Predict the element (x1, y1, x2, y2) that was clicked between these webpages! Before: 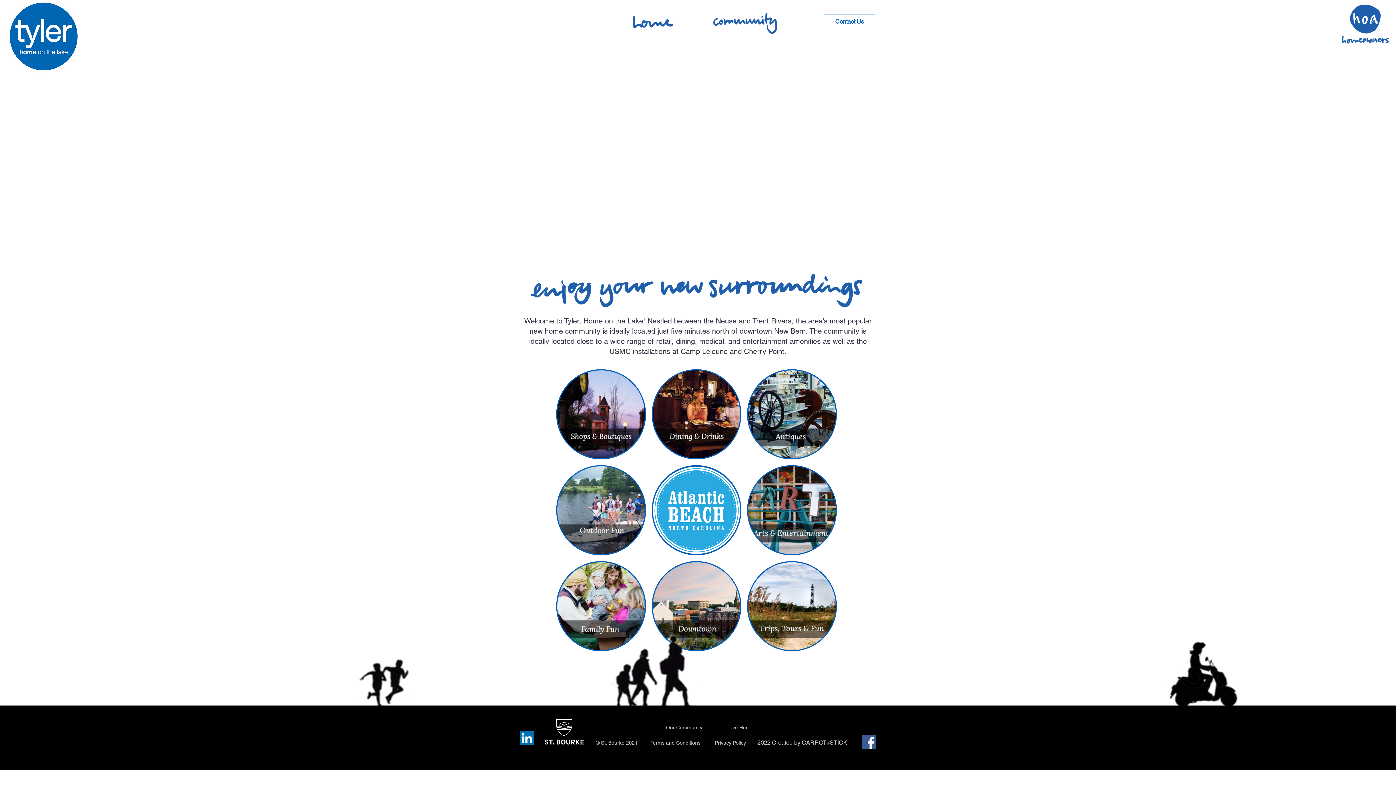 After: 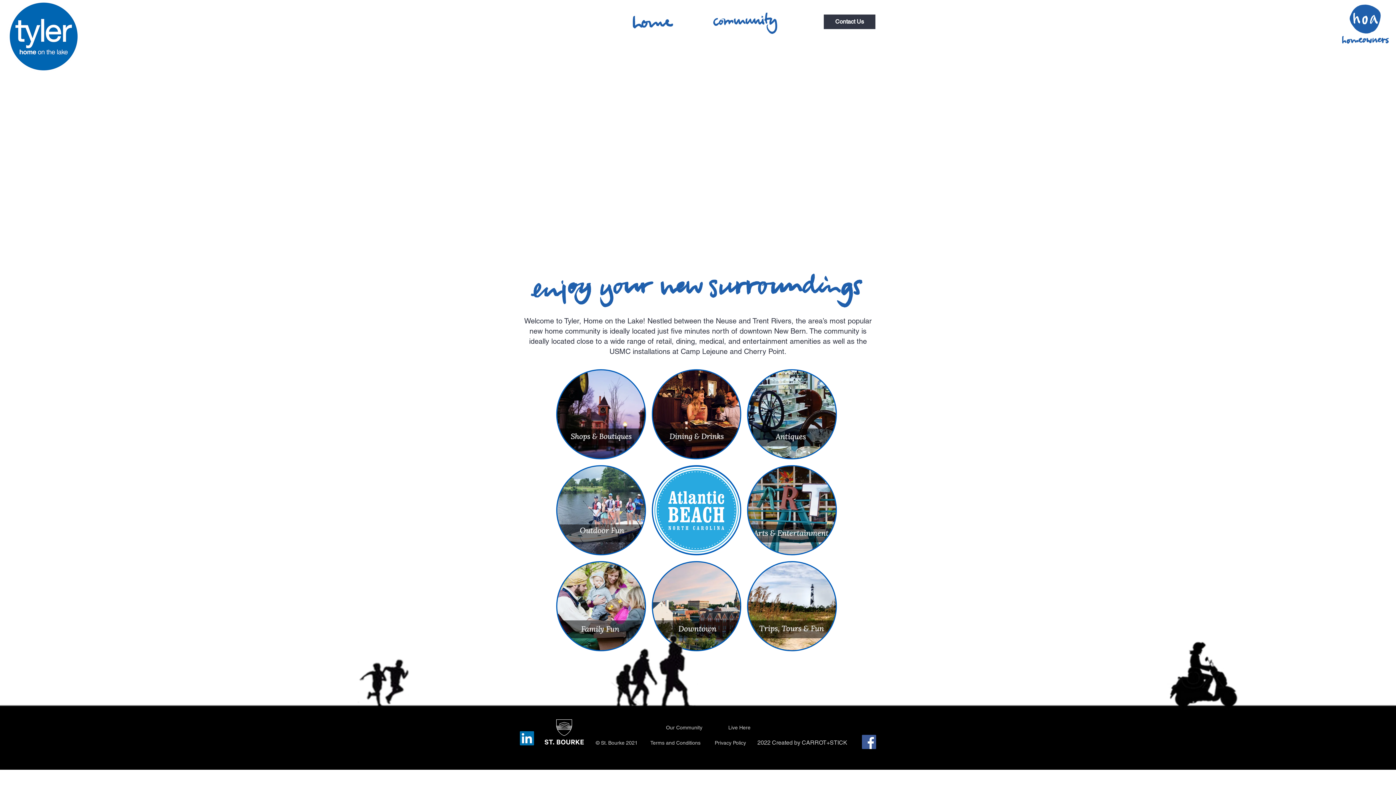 Action: bbox: (824, 14, 875, 29) label: Contact Us